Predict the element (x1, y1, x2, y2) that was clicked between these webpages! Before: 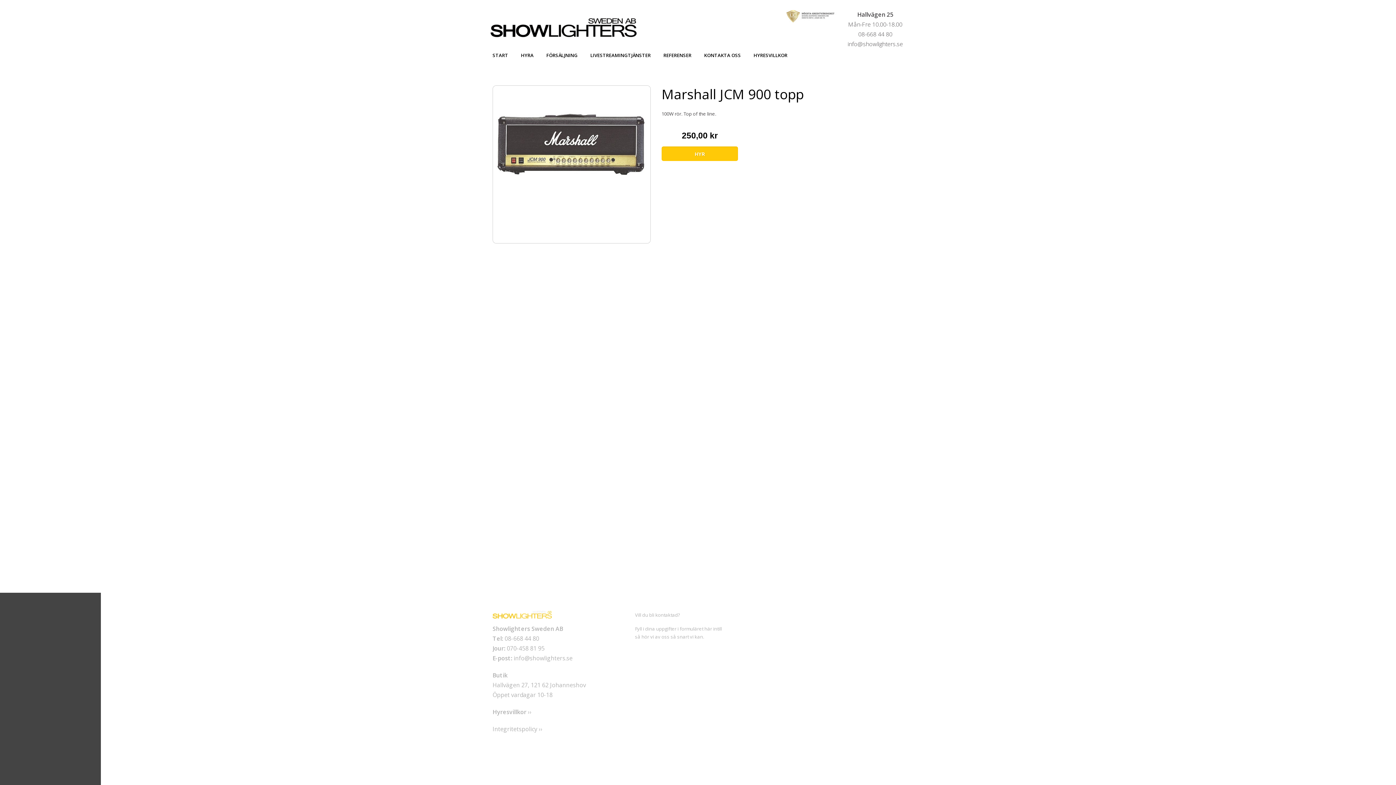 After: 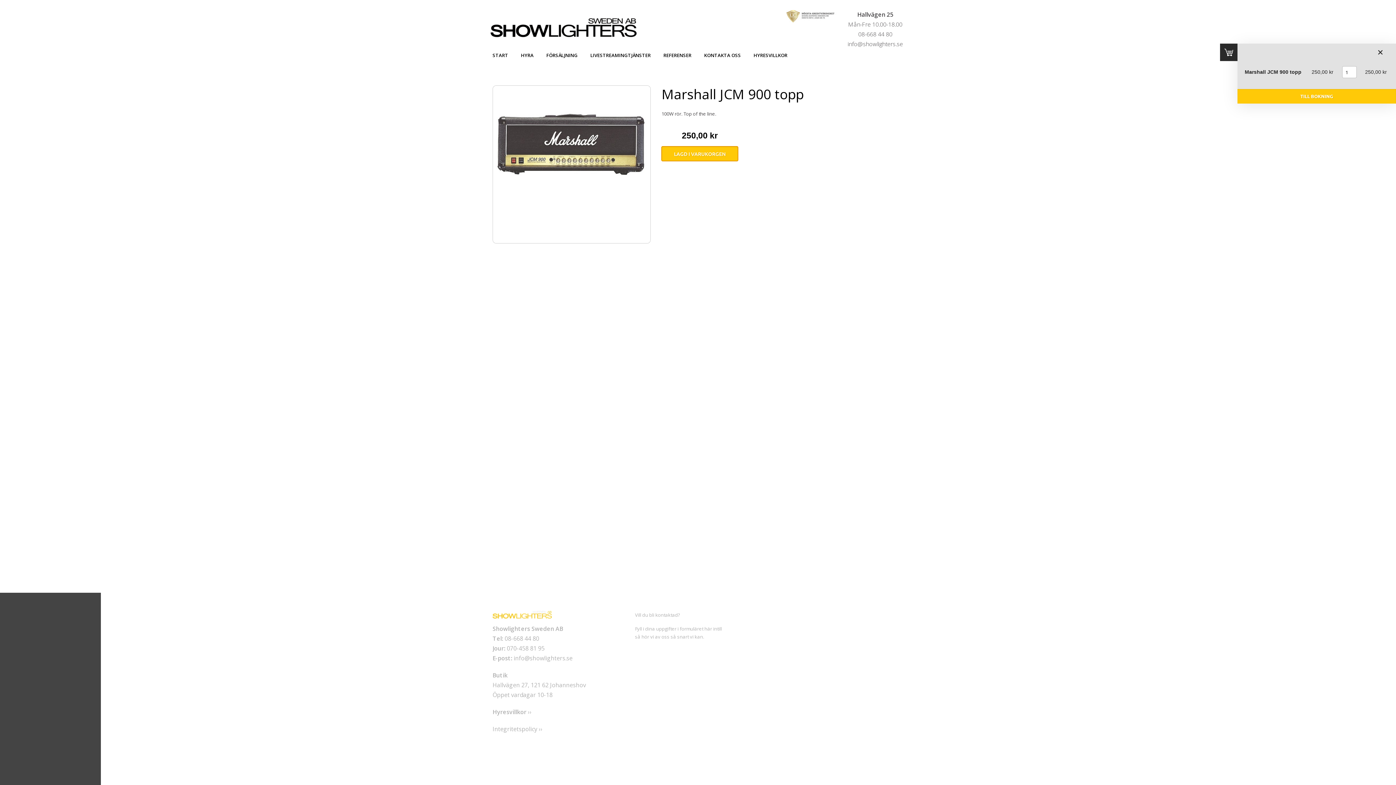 Action: label: HYR bbox: (661, 146, 738, 161)